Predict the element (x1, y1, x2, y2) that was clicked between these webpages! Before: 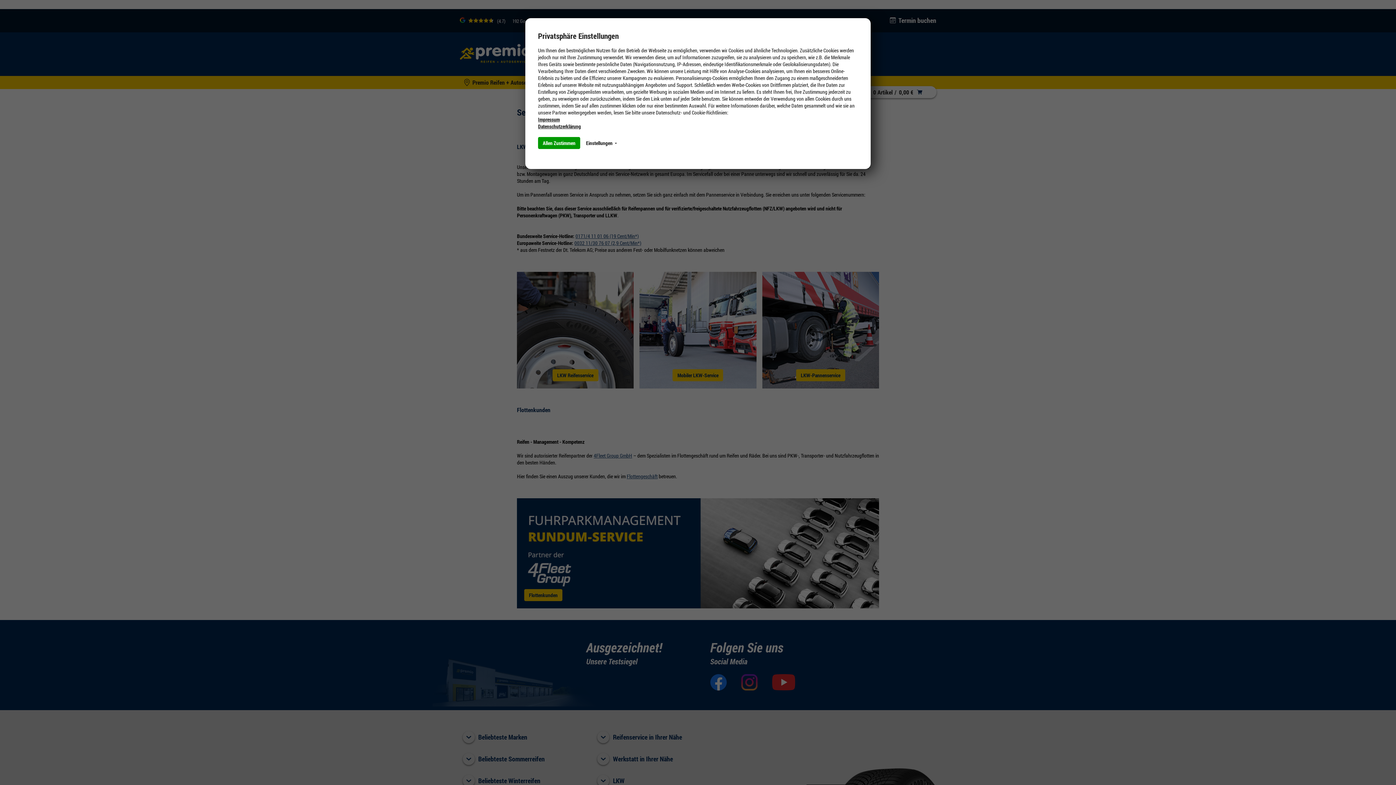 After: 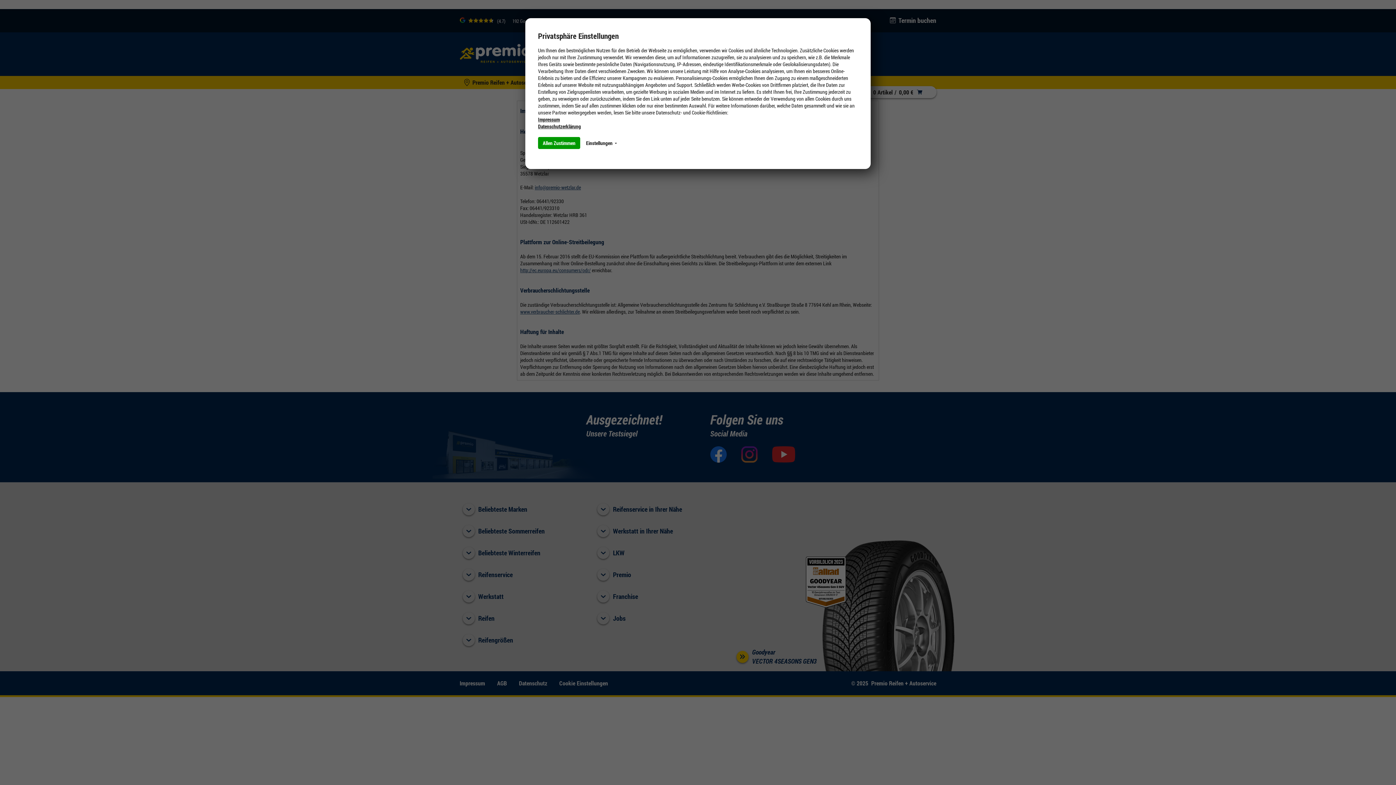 Action: label: Impressum bbox: (538, 116, 560, 122)